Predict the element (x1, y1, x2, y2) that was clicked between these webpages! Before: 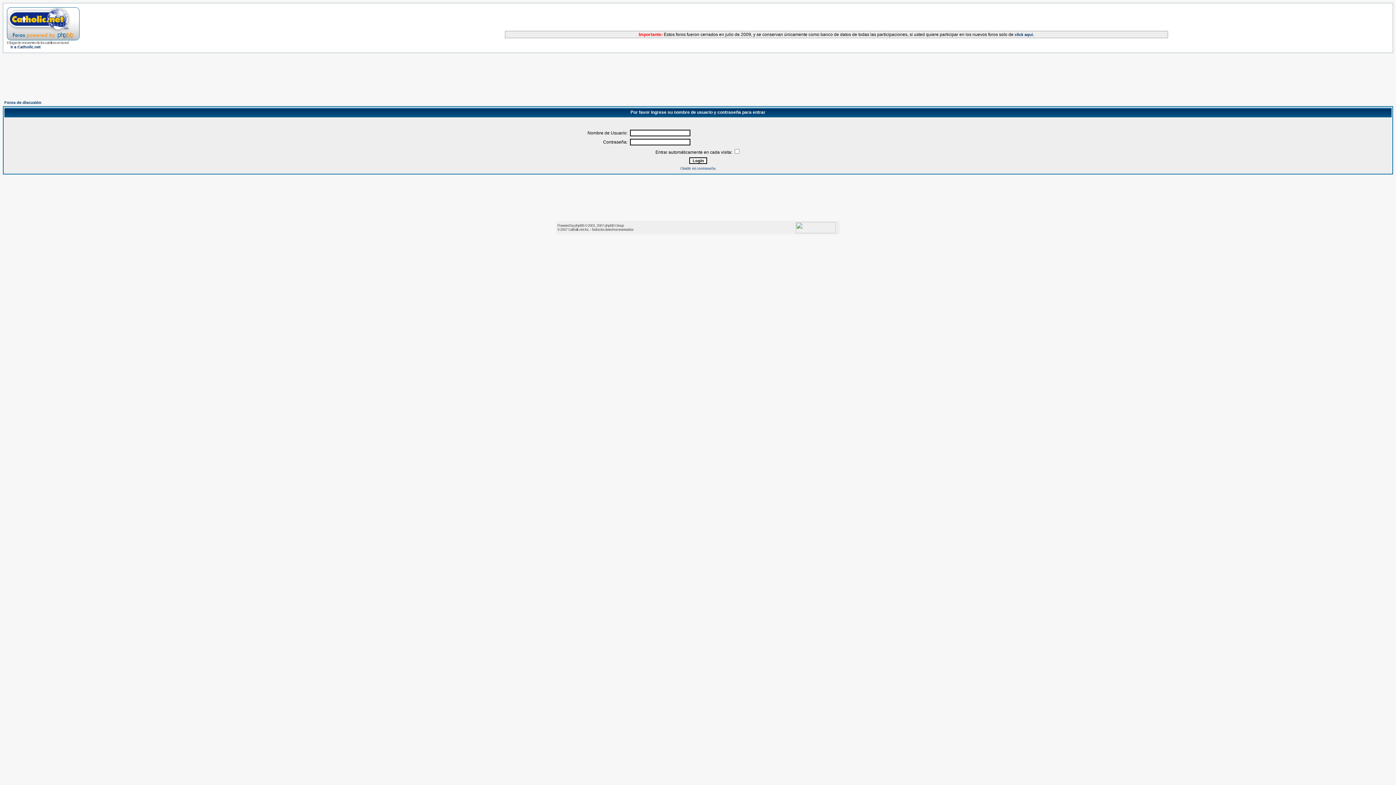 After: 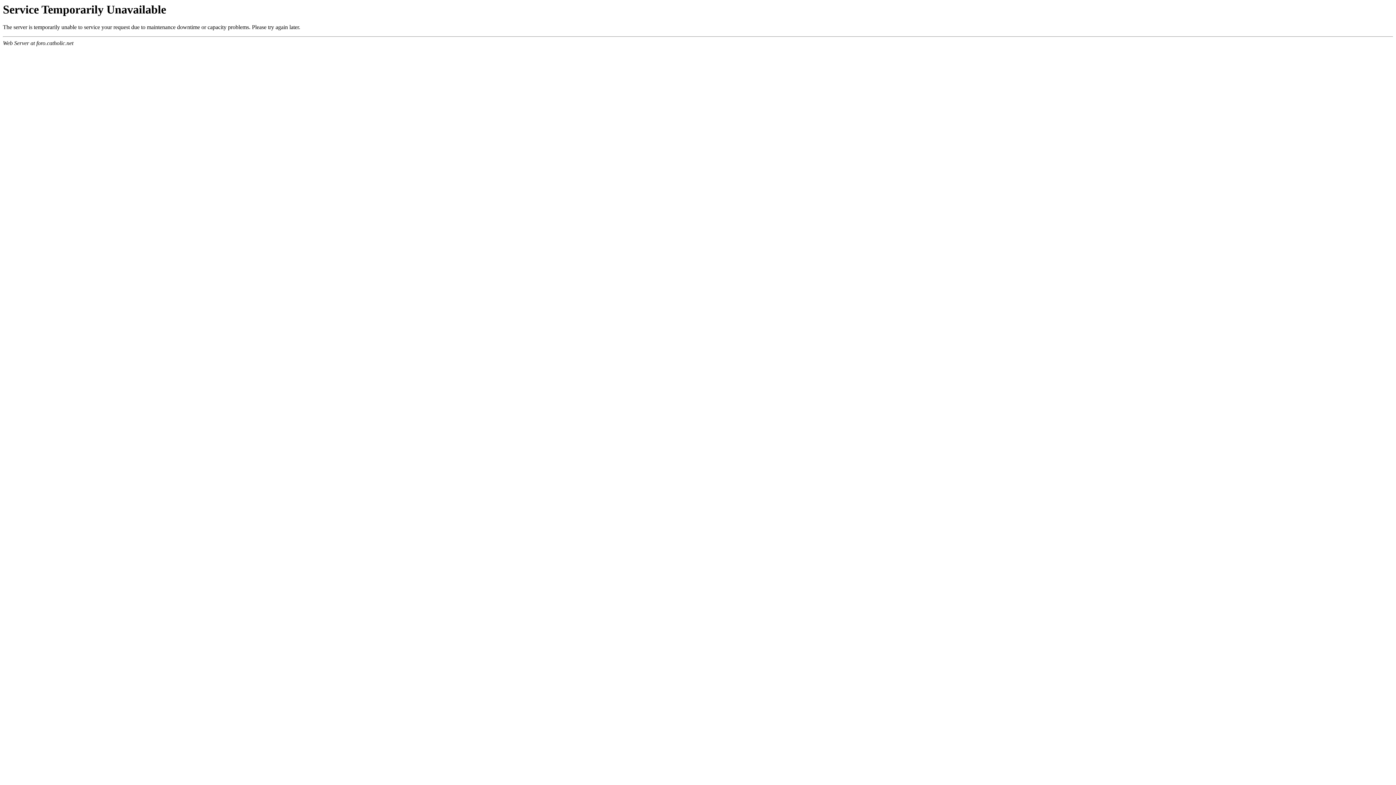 Action: bbox: (6, 35, 79, 41)